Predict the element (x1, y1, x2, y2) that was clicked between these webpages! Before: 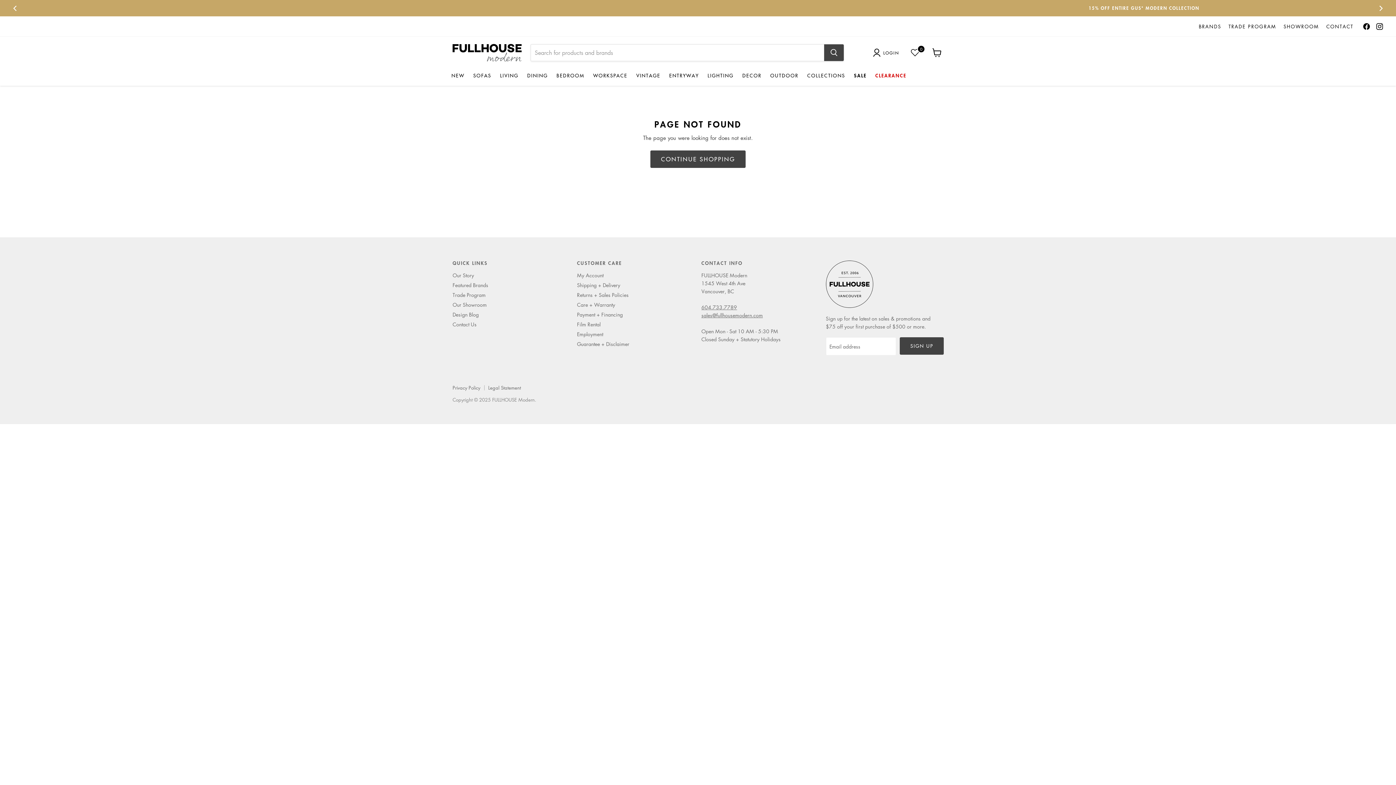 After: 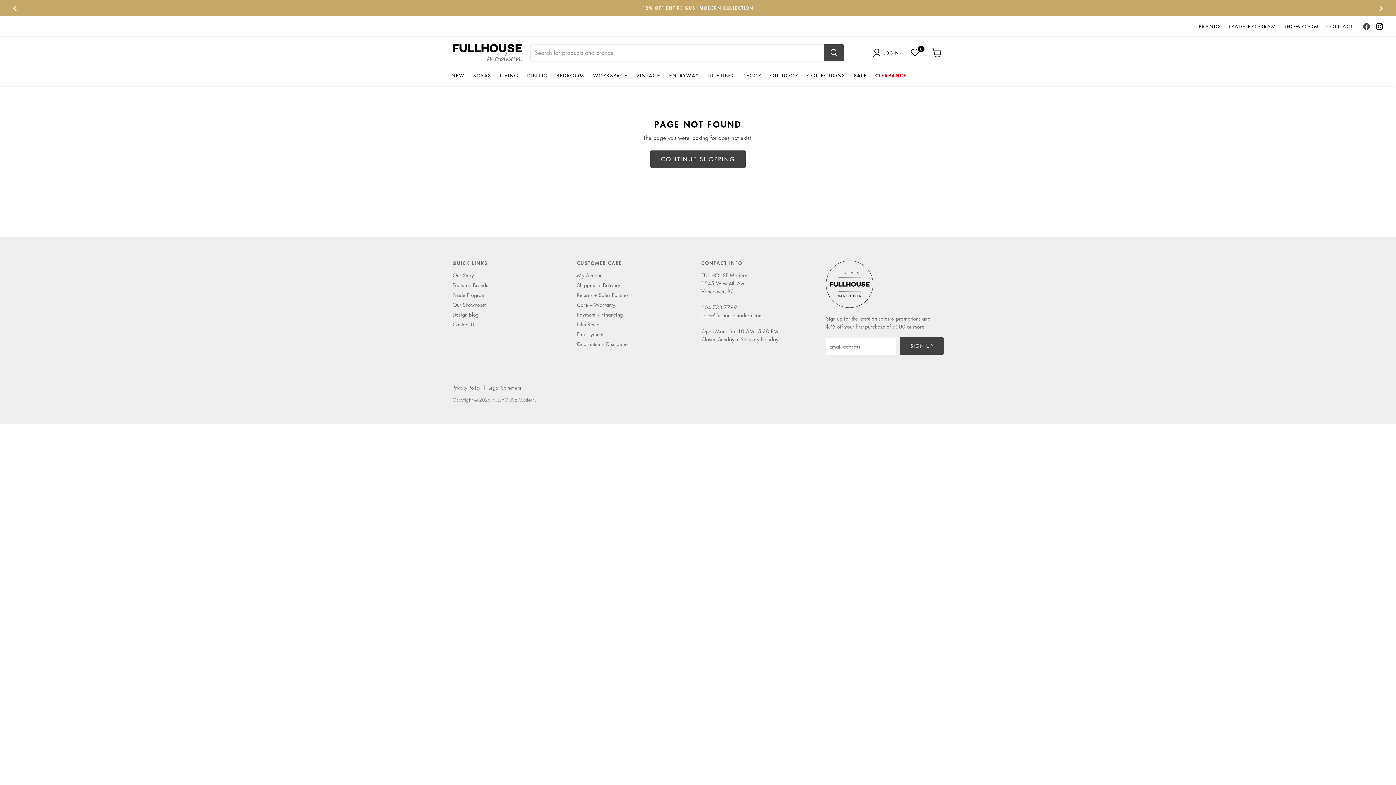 Action: bbox: (1361, 20, 1372, 32) label: Find us on Facebook